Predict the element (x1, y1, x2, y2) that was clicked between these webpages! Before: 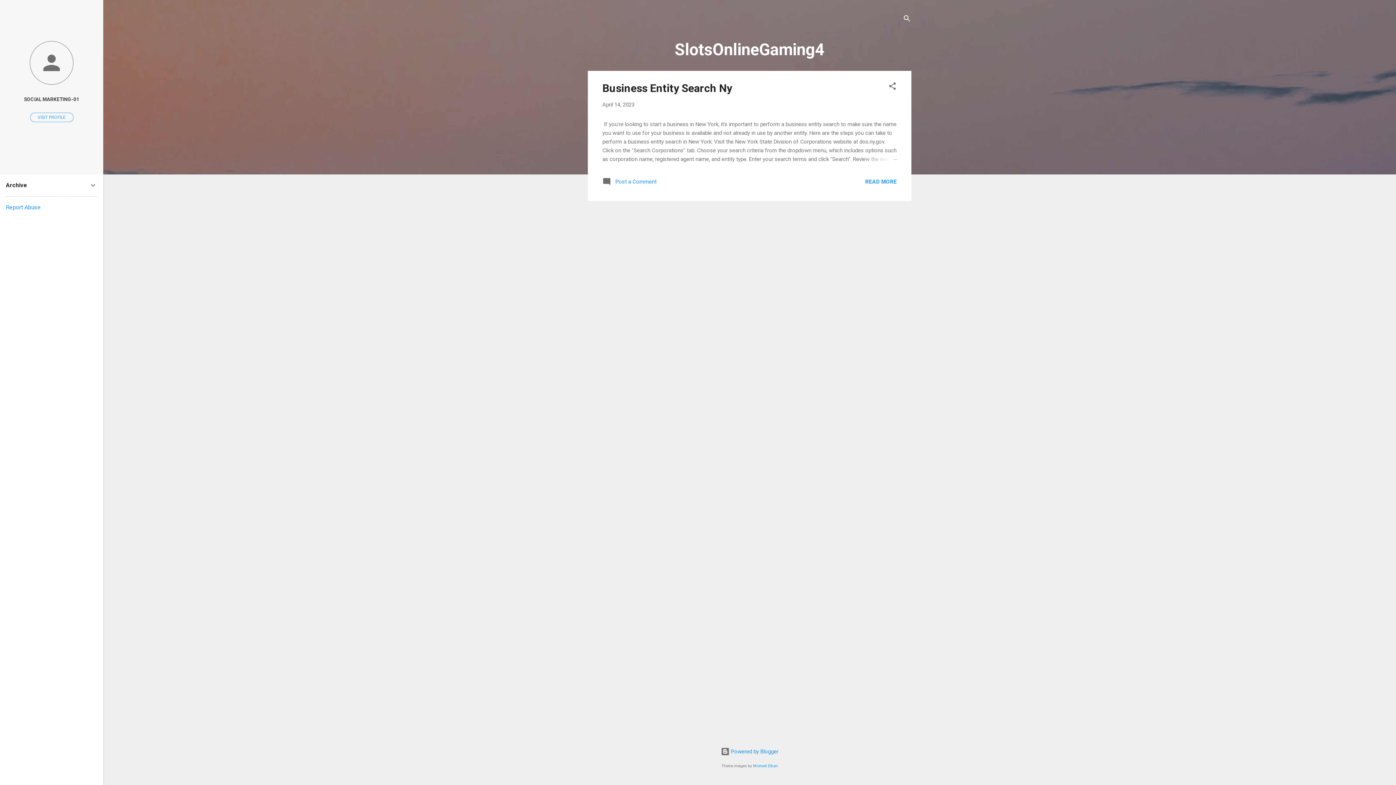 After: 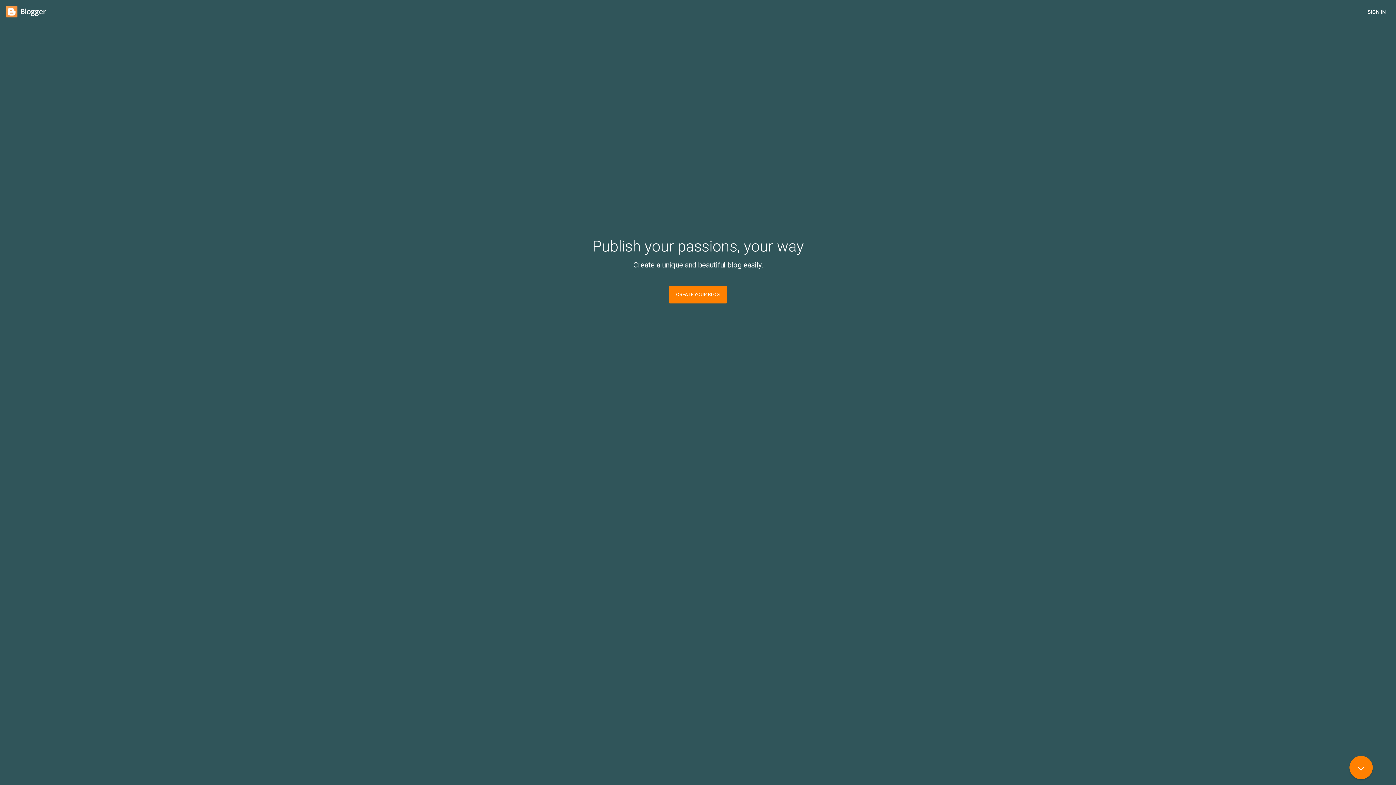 Action: bbox: (720, 748, 778, 755) label:  Powered by Blogger